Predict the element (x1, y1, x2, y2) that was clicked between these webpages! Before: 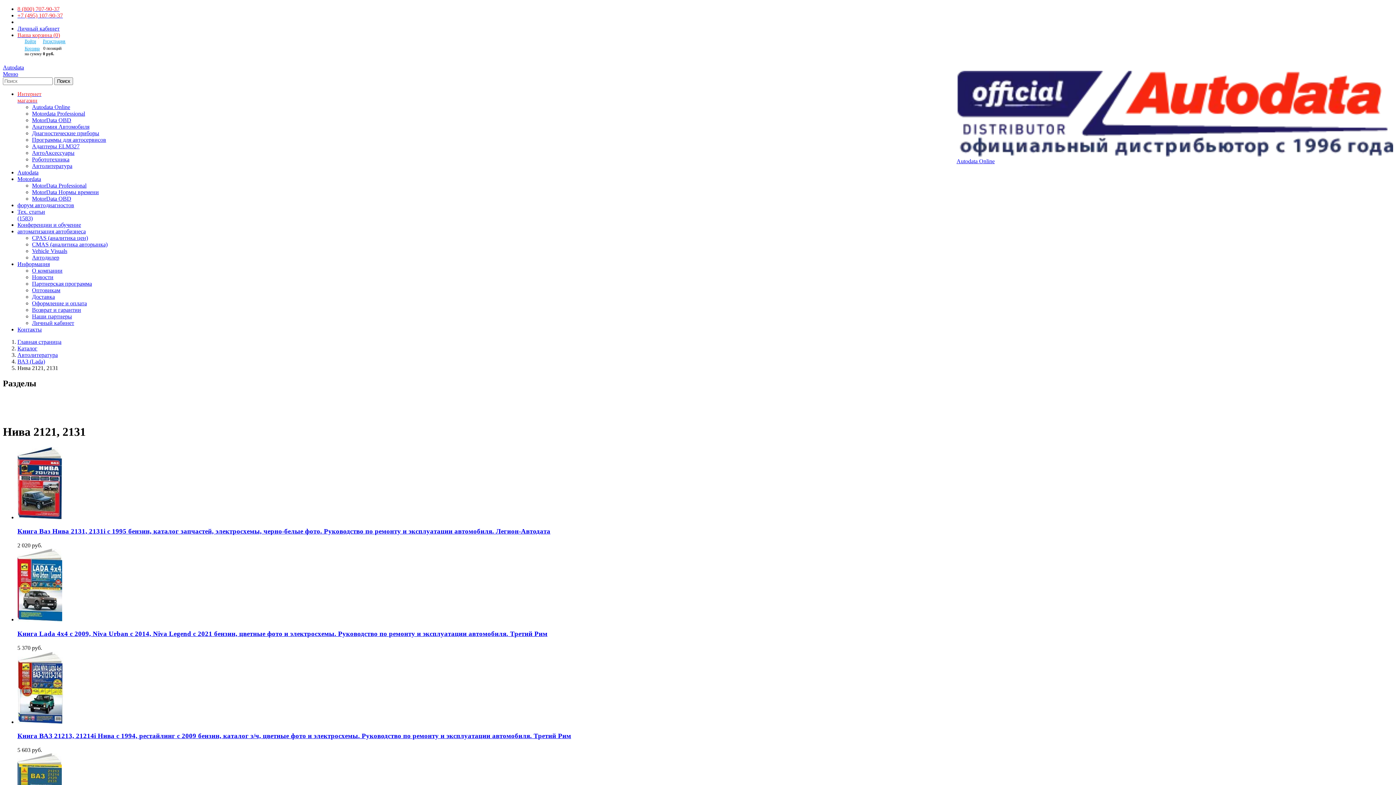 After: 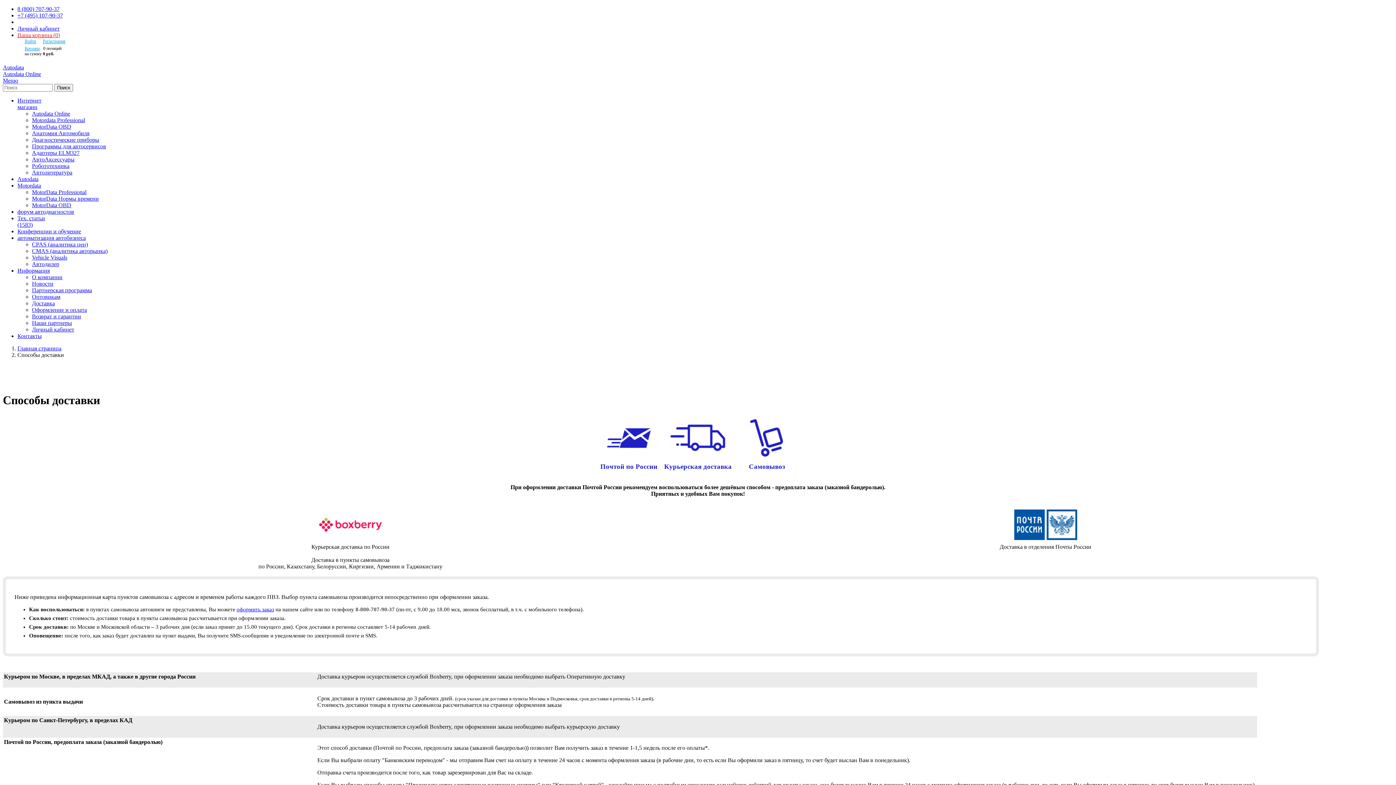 Action: bbox: (32, 293, 54, 300) label: Доставка